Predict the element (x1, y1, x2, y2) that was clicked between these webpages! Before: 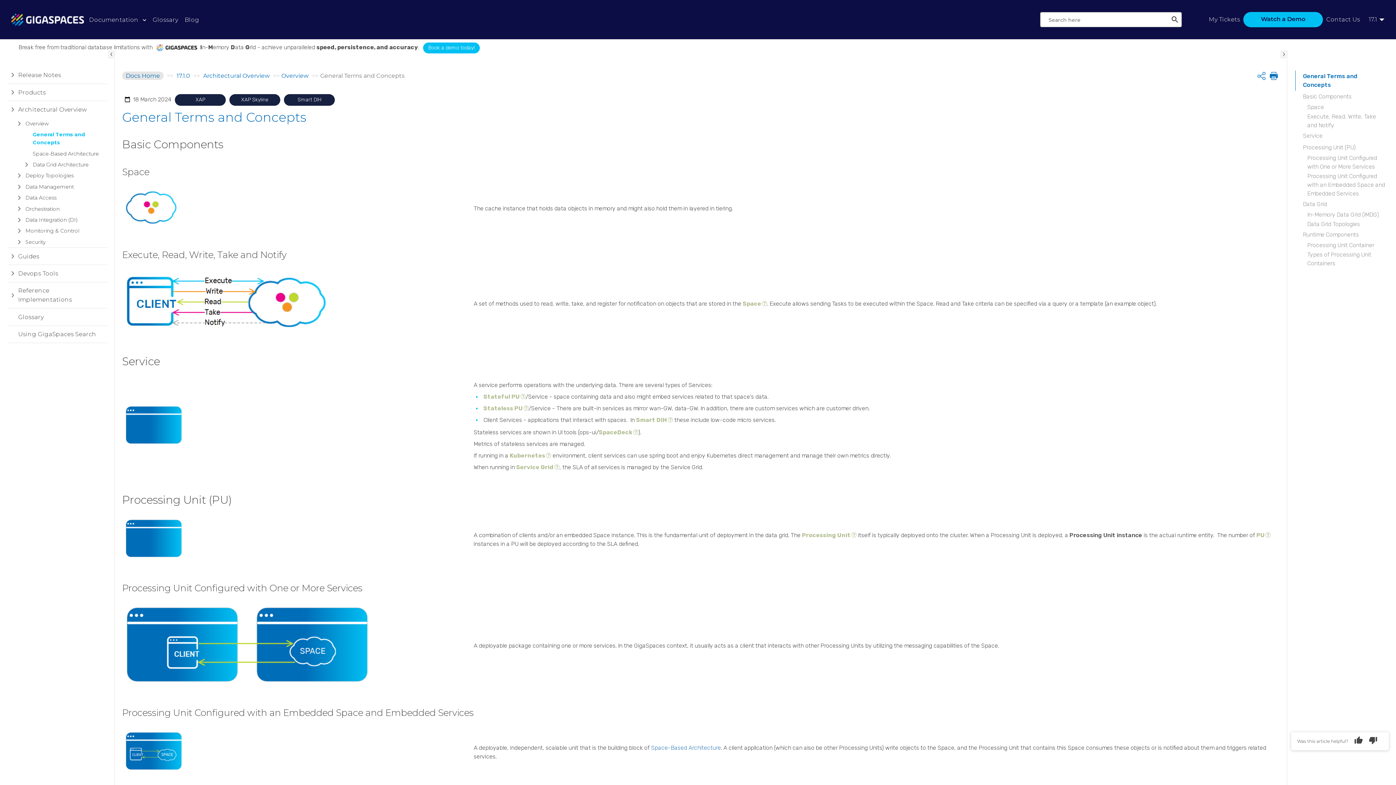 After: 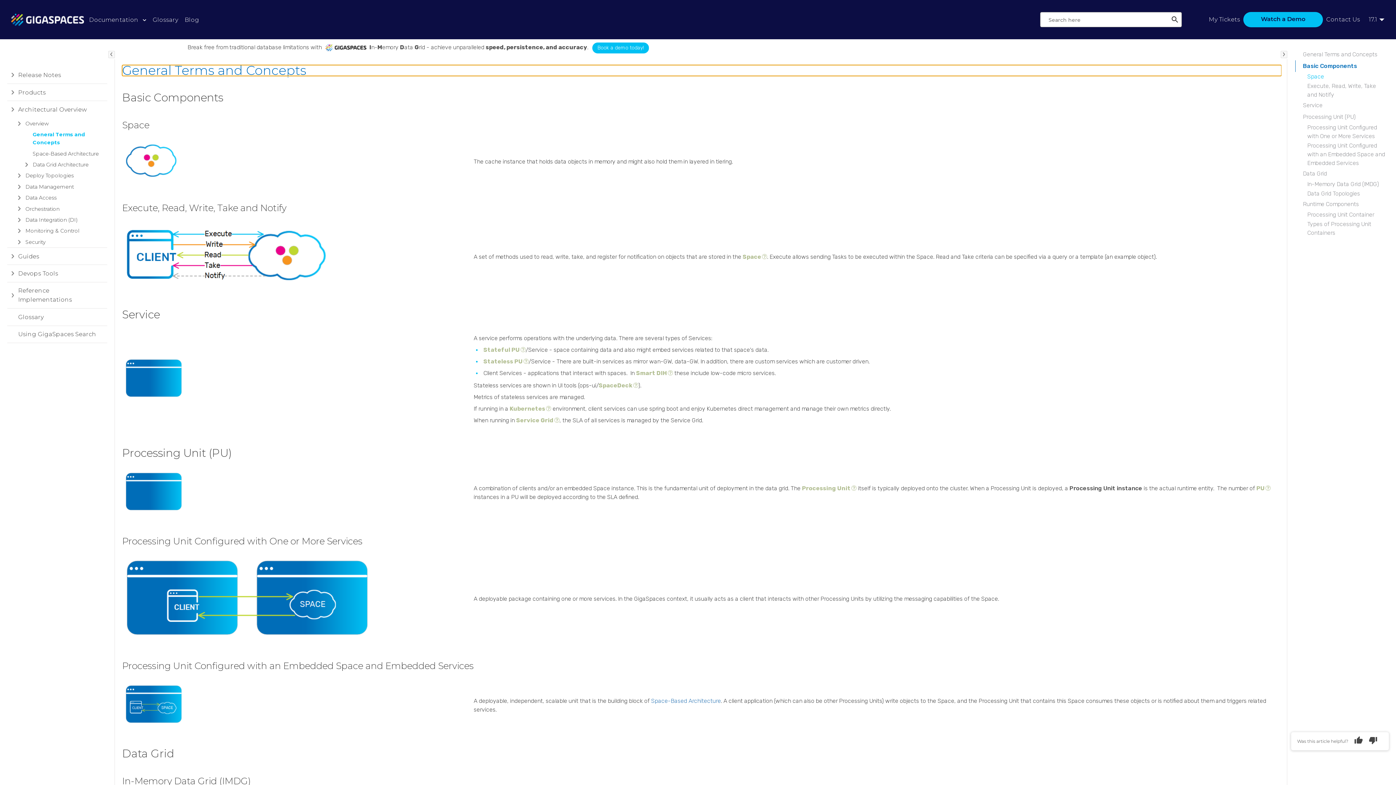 Action: bbox: (1295, 70, 1392, 90) label: General Terms and Concepts